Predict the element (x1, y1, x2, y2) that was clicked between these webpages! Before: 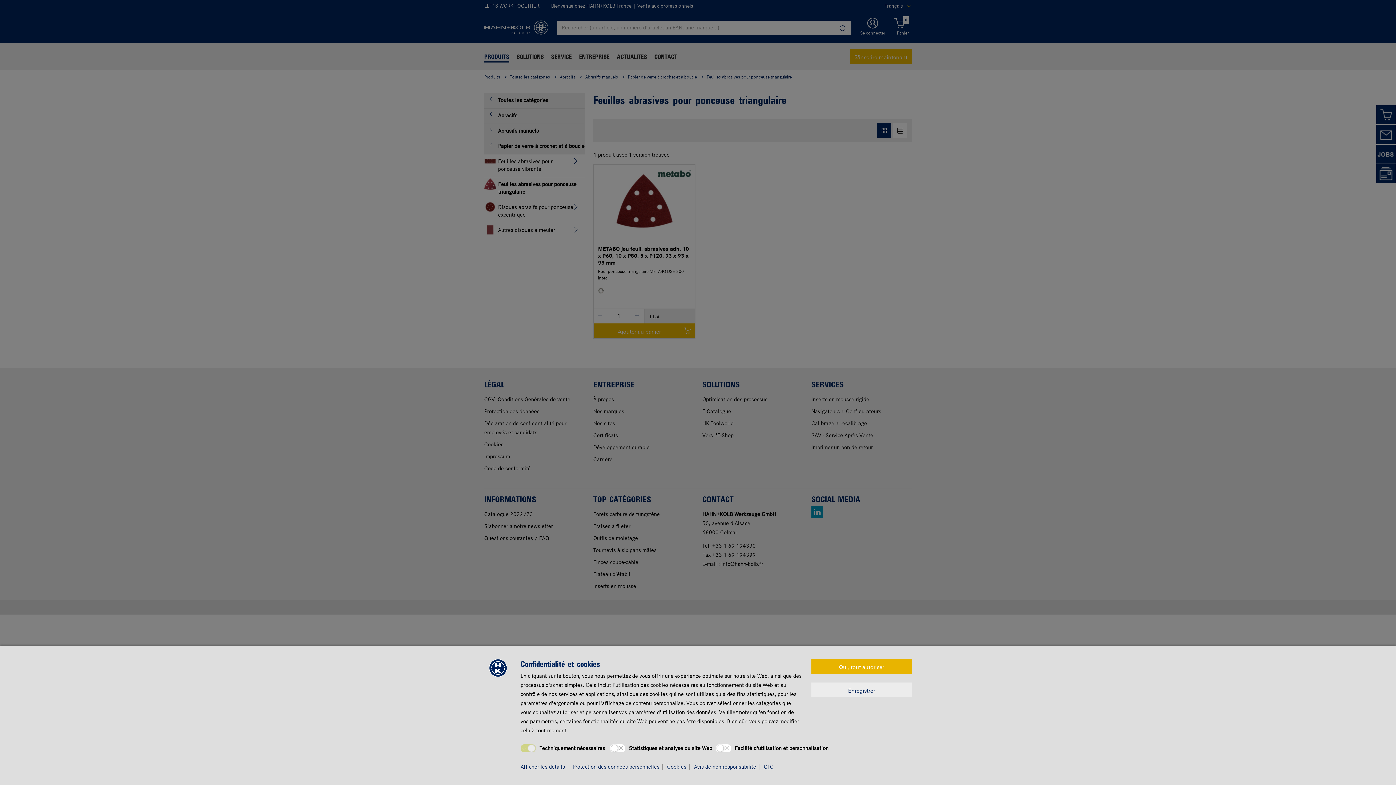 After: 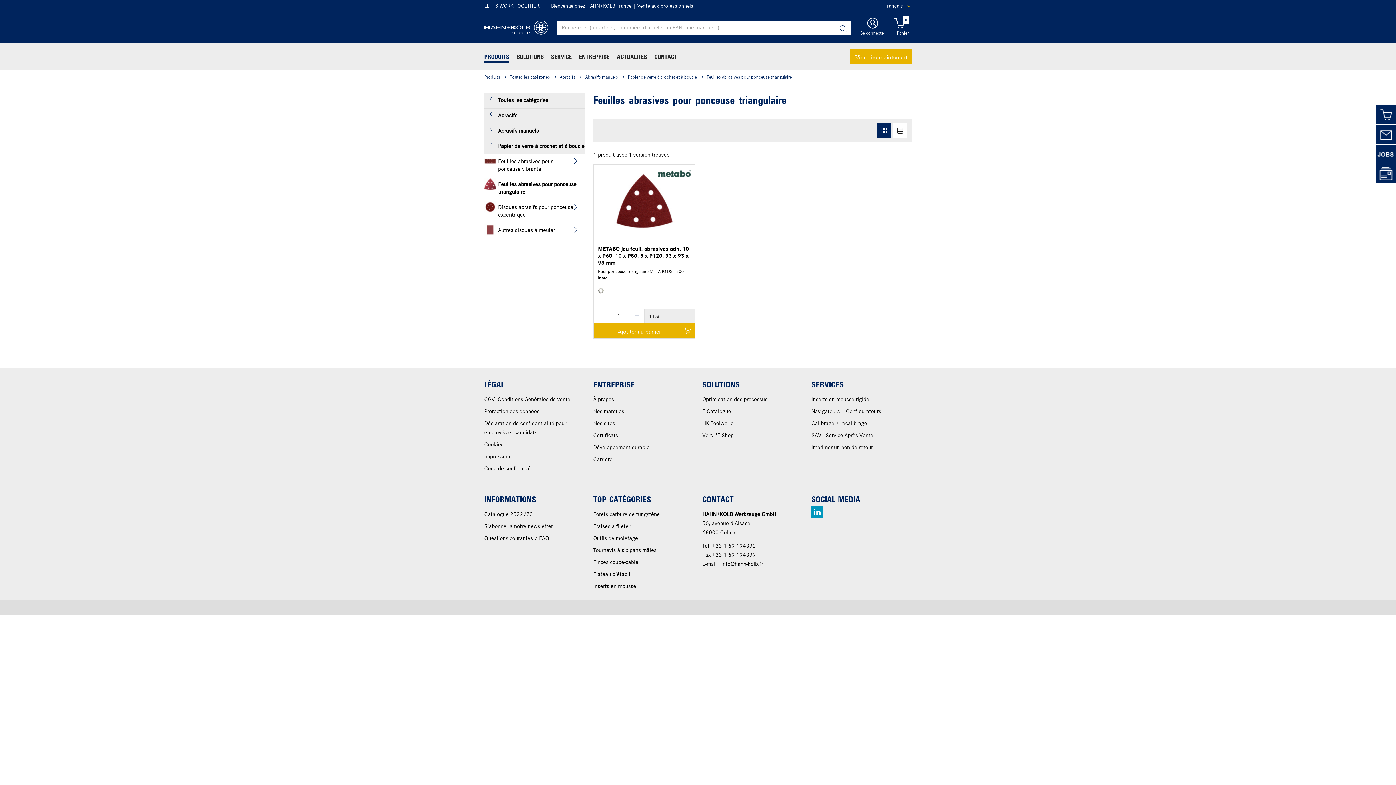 Action: label: Oui, tout autoriser bbox: (811, 659, 912, 674)